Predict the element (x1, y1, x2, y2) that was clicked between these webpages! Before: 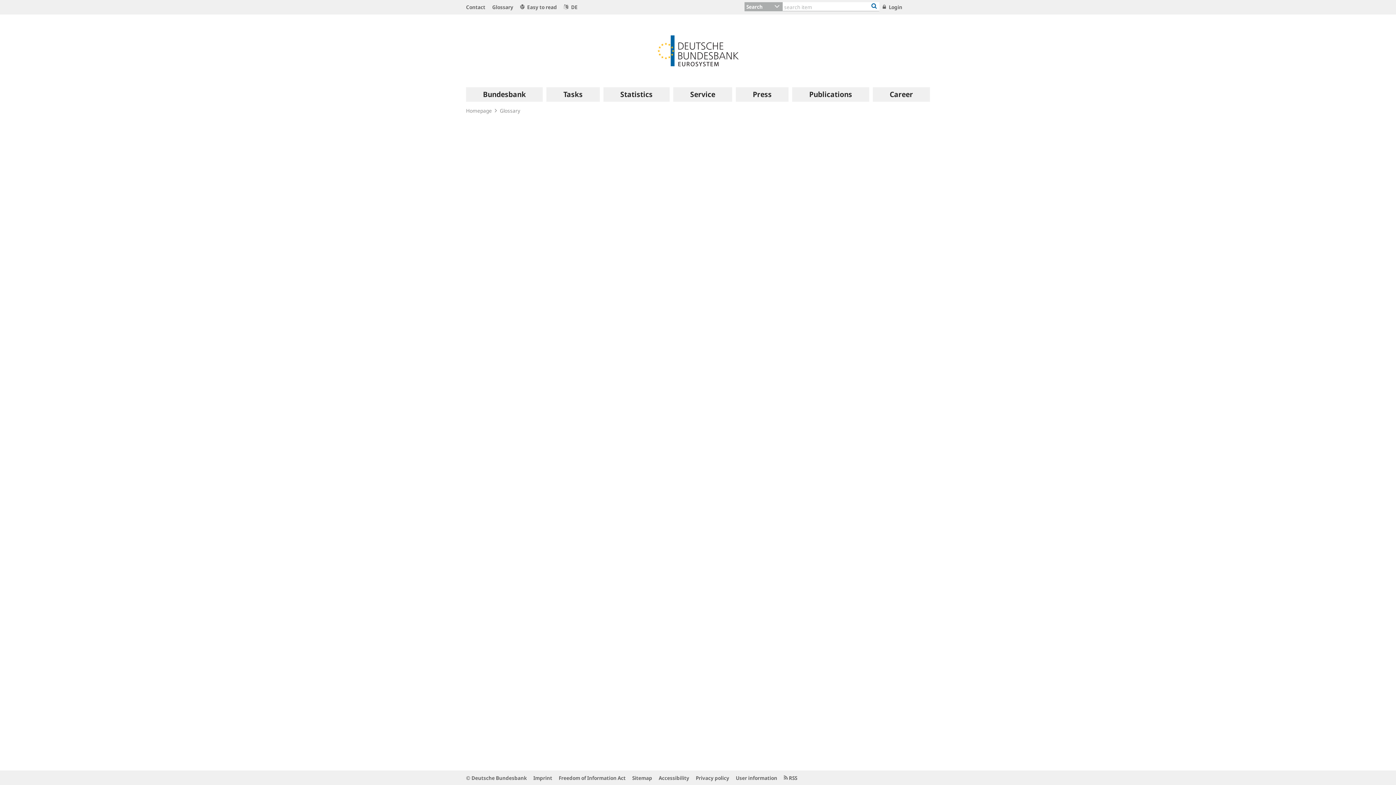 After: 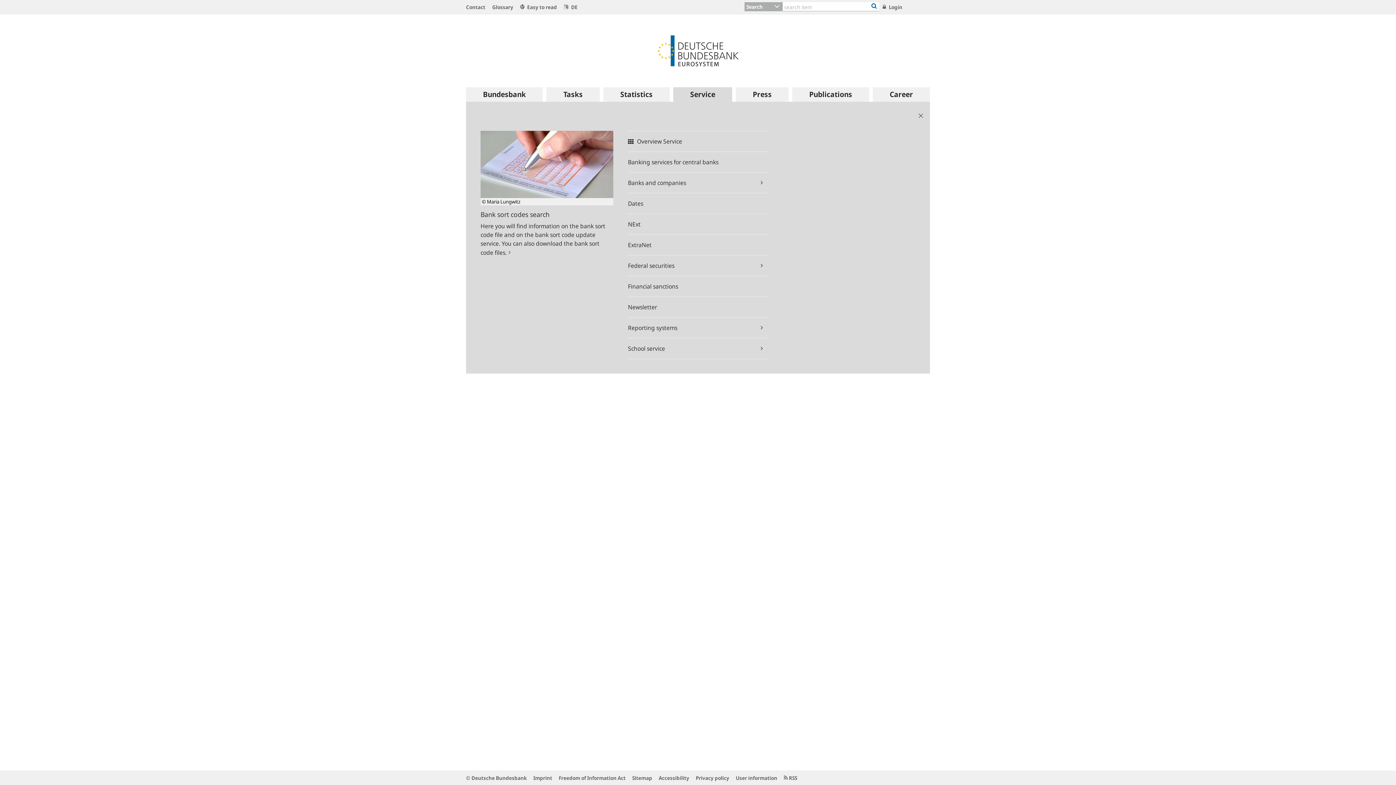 Action: label: Service bbox: (673, 87, 732, 101)